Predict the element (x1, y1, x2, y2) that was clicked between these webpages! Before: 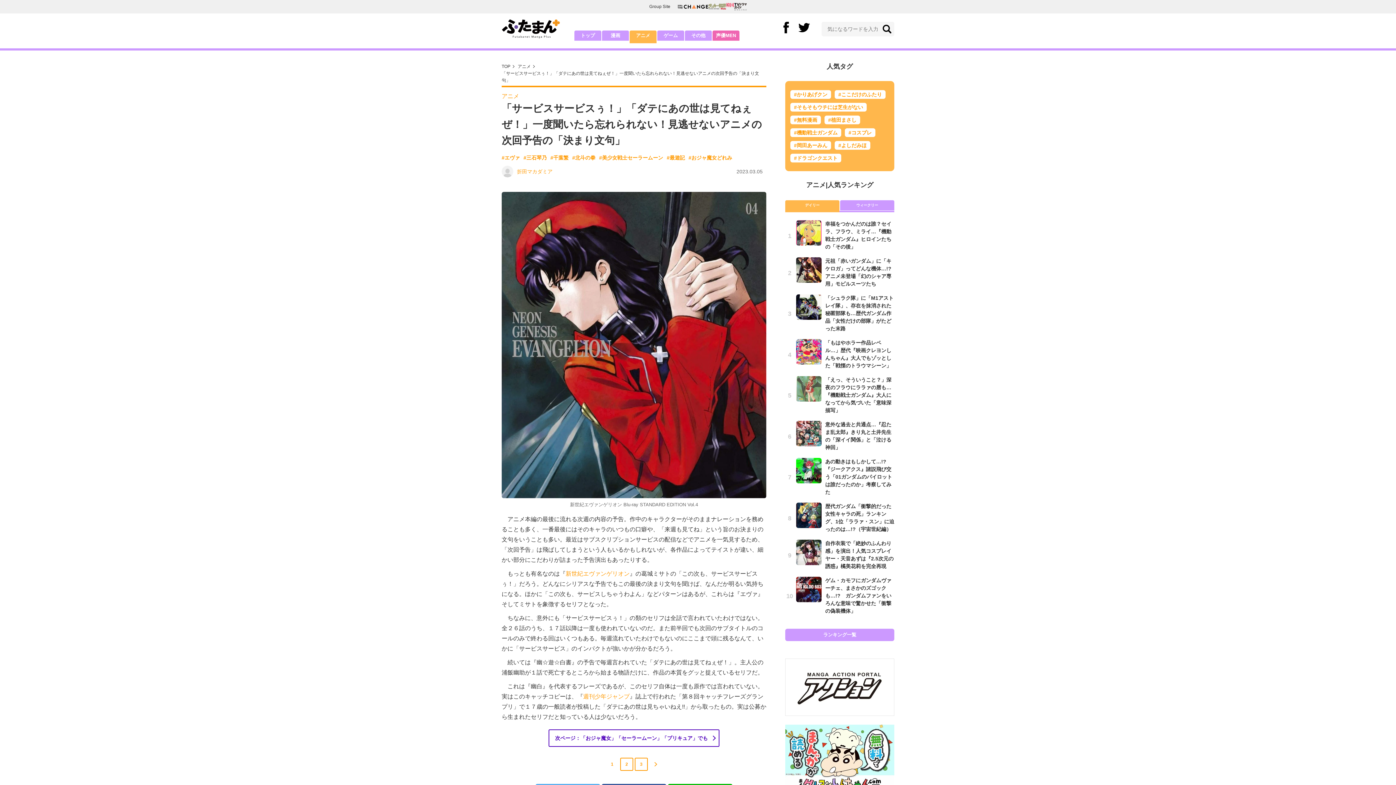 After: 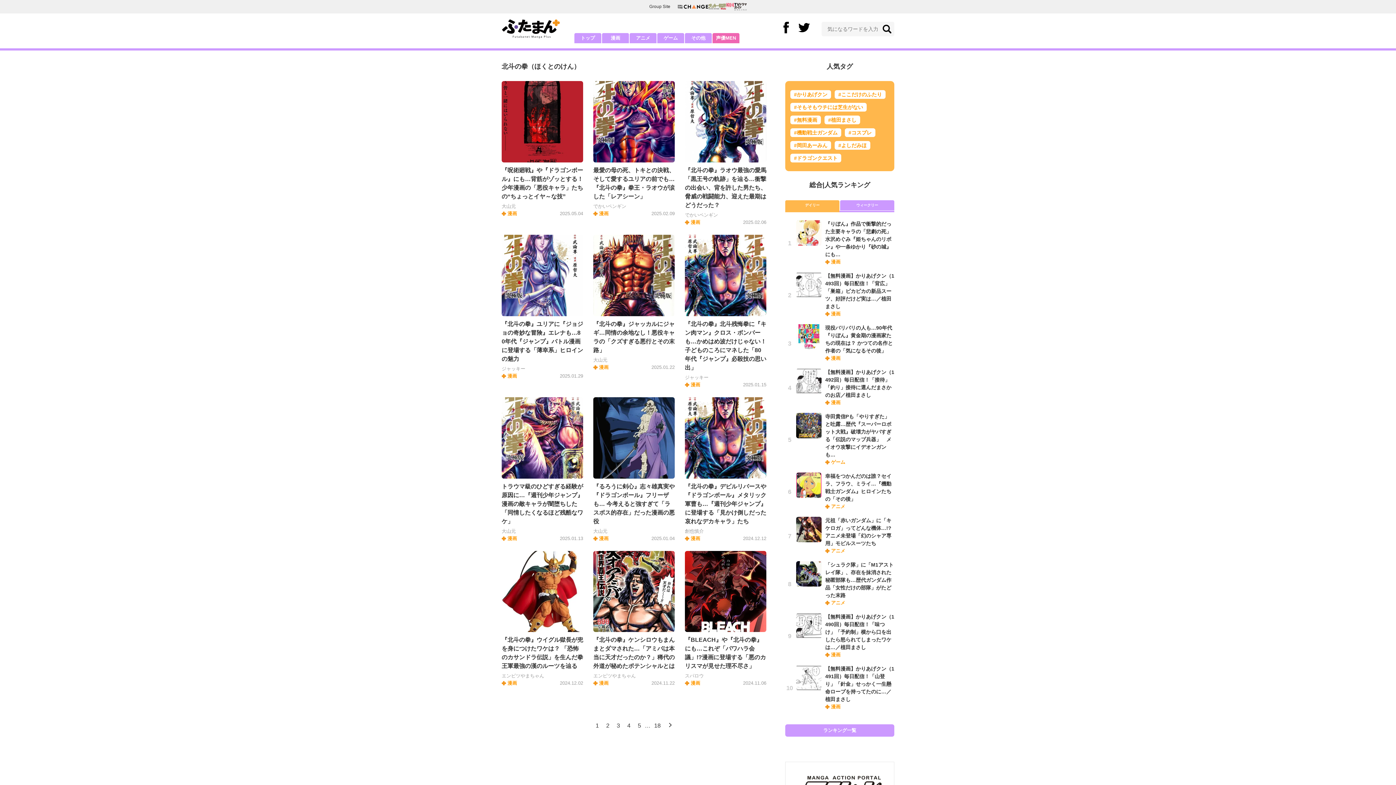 Action: label: #北斗の拳 bbox: (572, 154, 595, 160)